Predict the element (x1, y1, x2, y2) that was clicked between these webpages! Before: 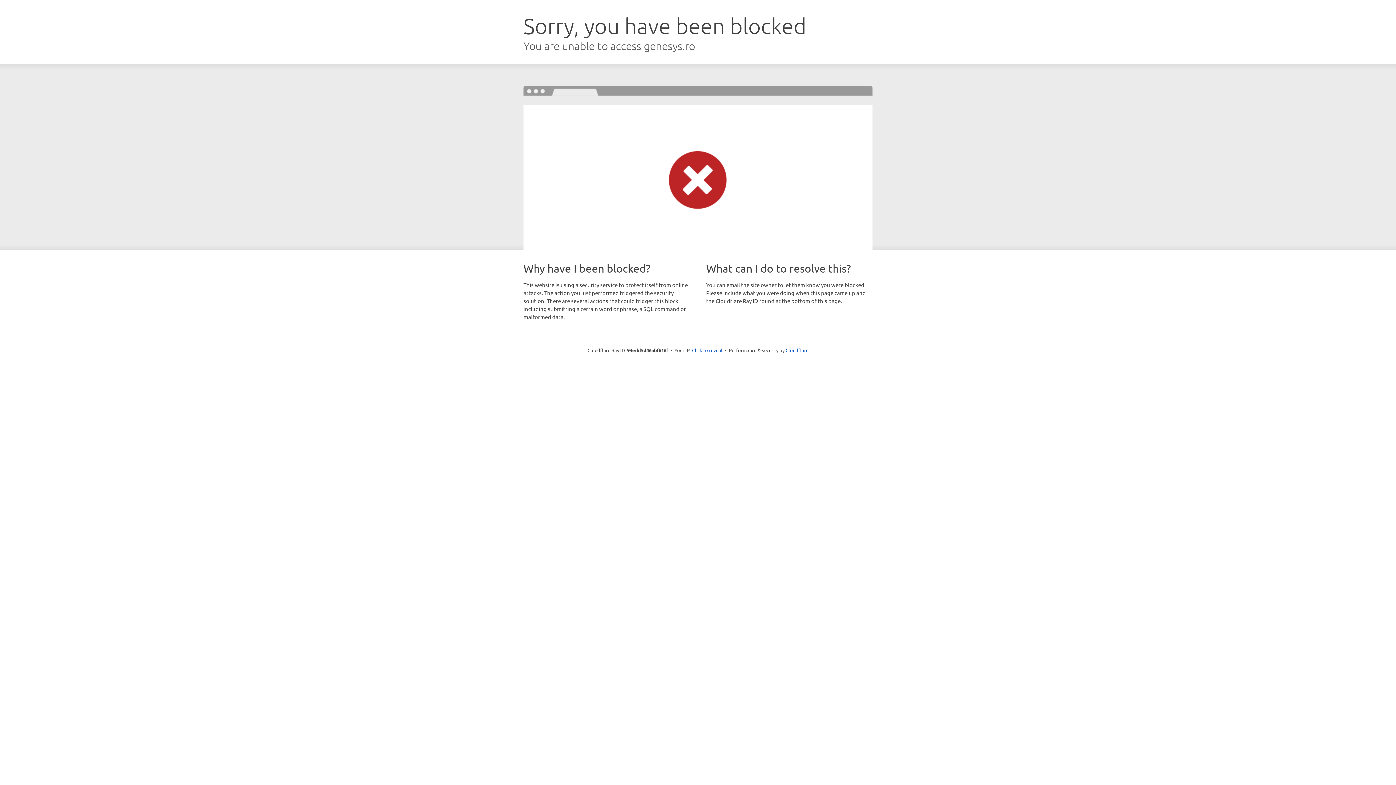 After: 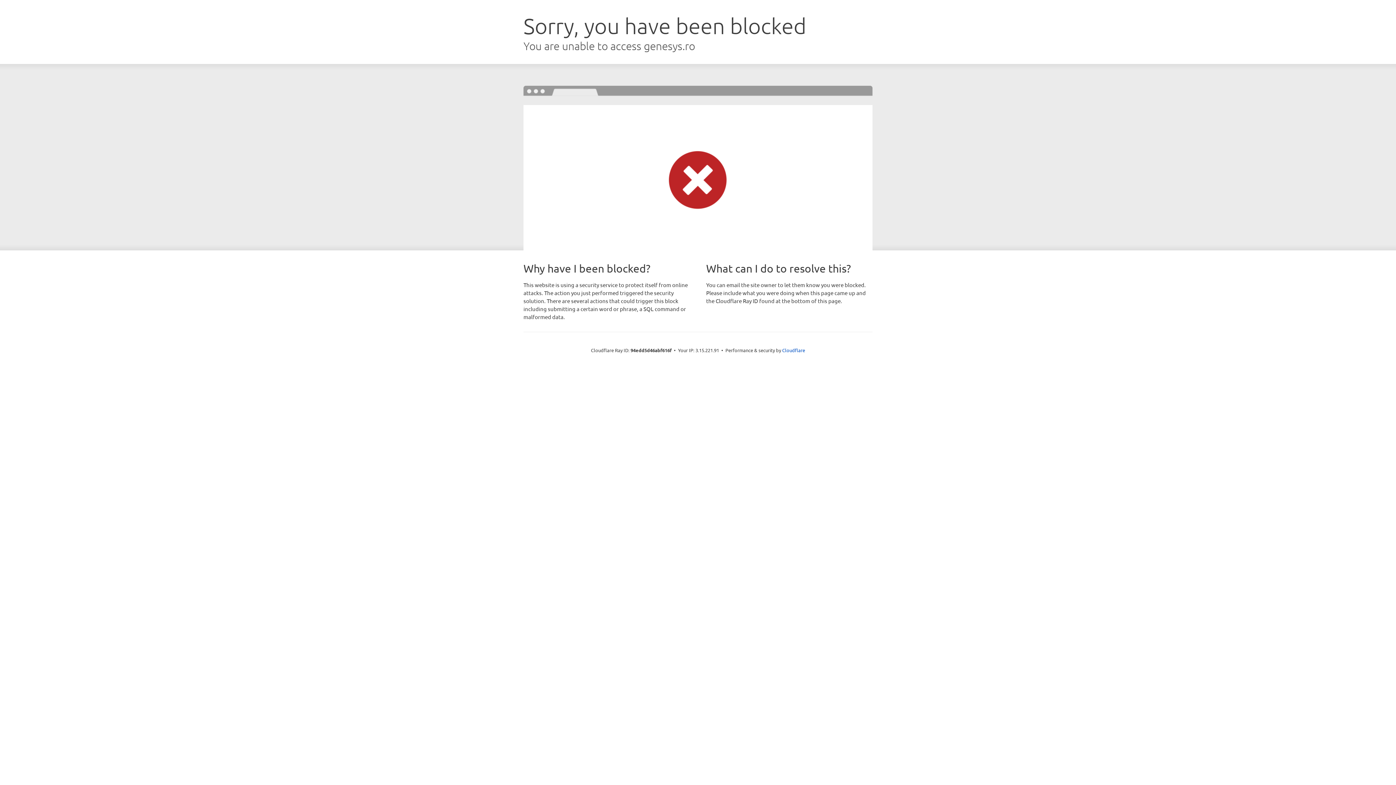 Action: label: Click to reveal bbox: (692, 346, 722, 353)